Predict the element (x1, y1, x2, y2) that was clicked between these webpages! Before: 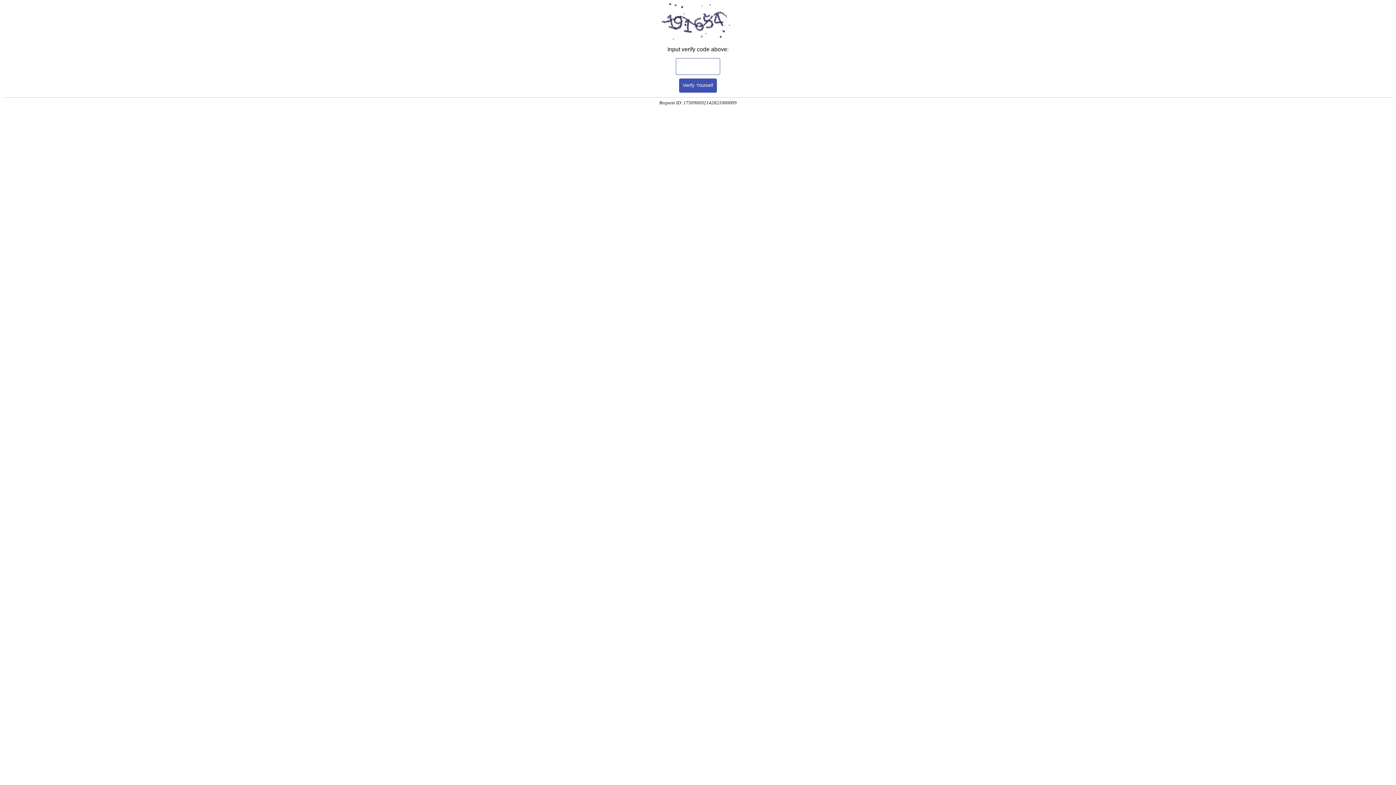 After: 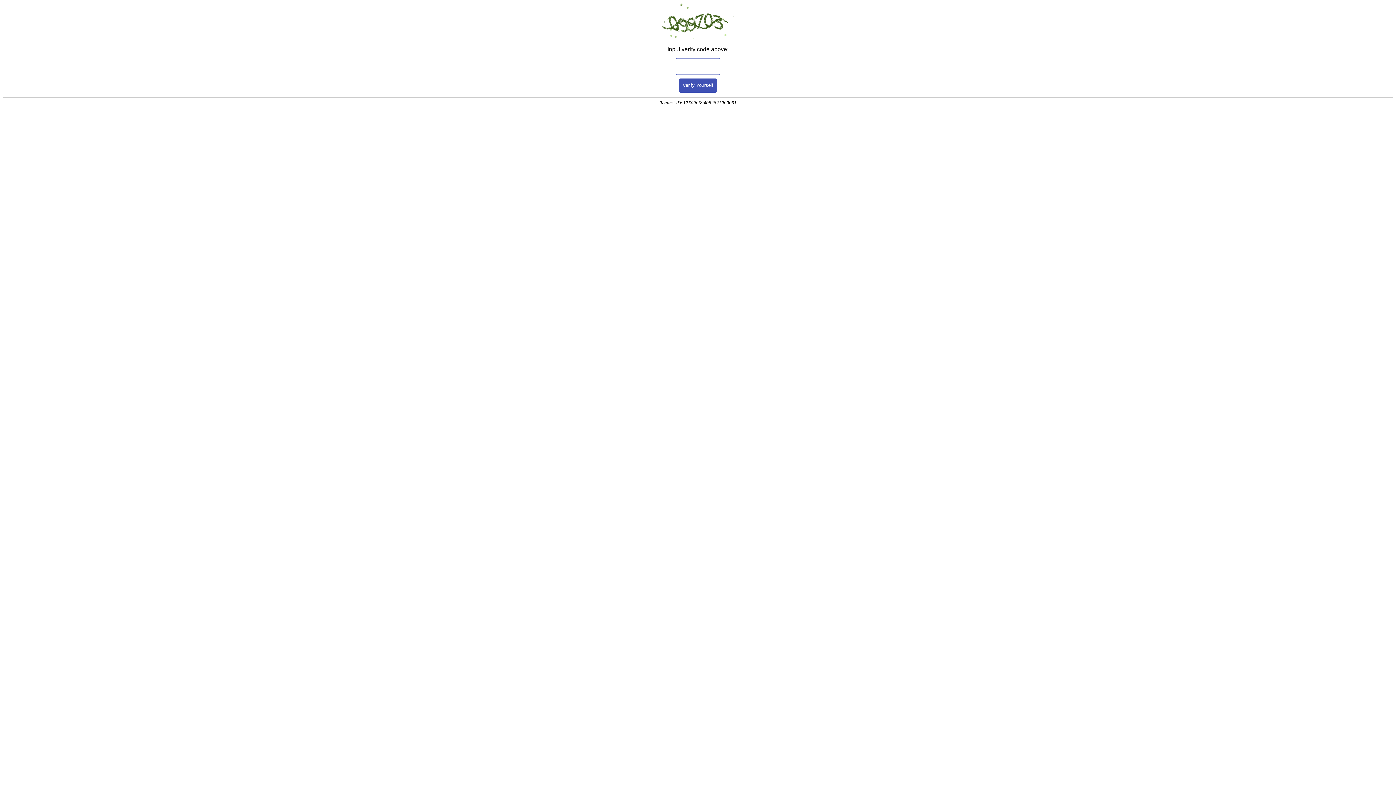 Action: bbox: (679, 78, 717, 92) label: Verify Yourself